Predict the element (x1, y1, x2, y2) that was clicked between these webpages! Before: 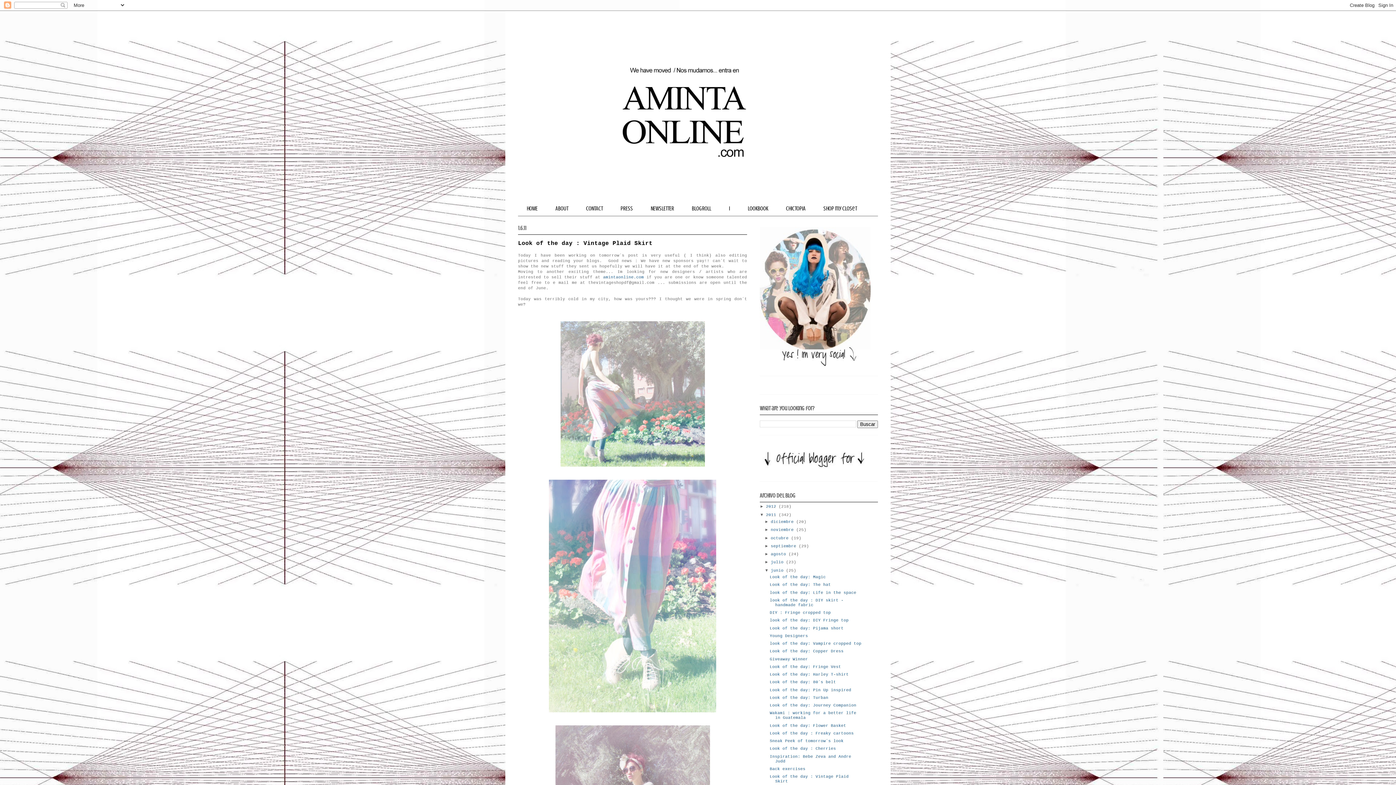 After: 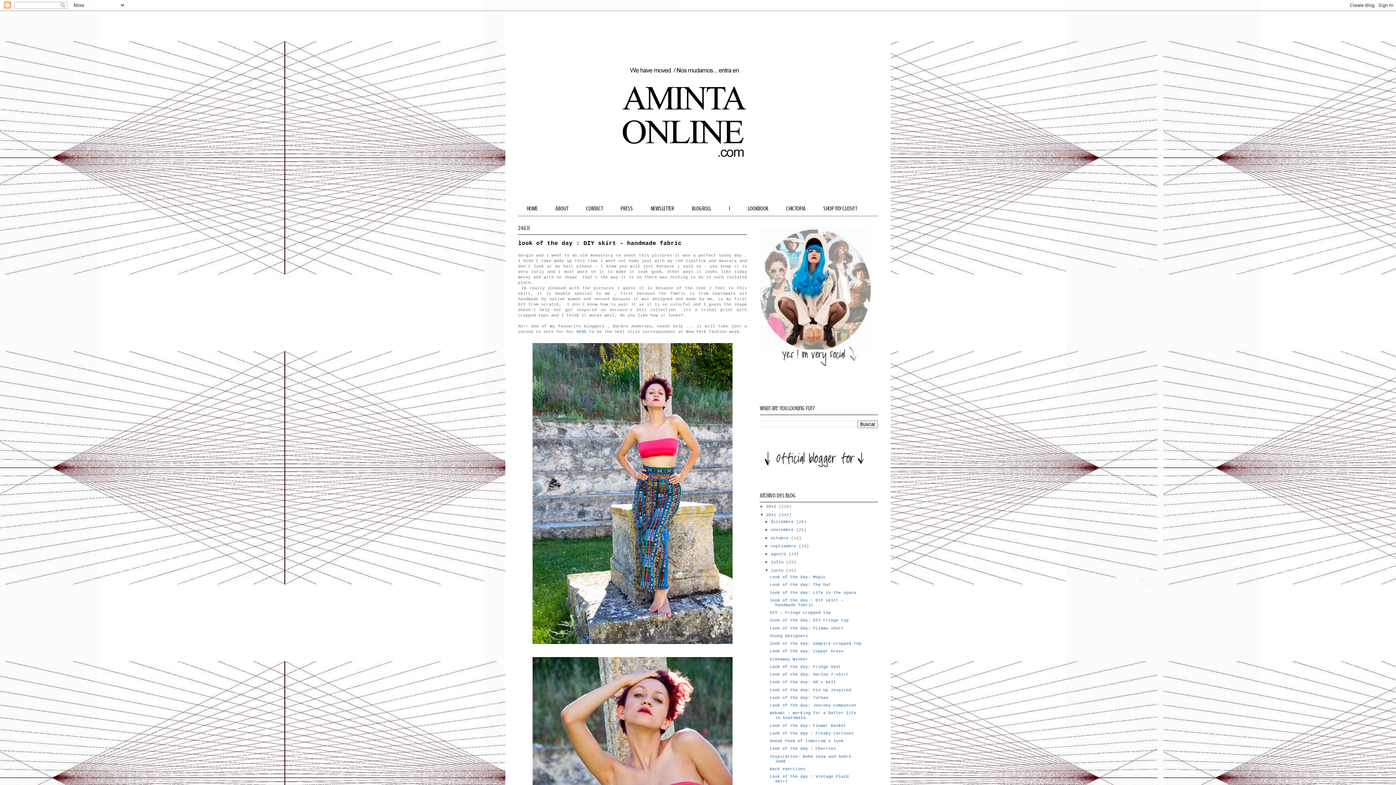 Action: bbox: (769, 598, 843, 607) label: look of the day : DIY skirt - handmade fabric